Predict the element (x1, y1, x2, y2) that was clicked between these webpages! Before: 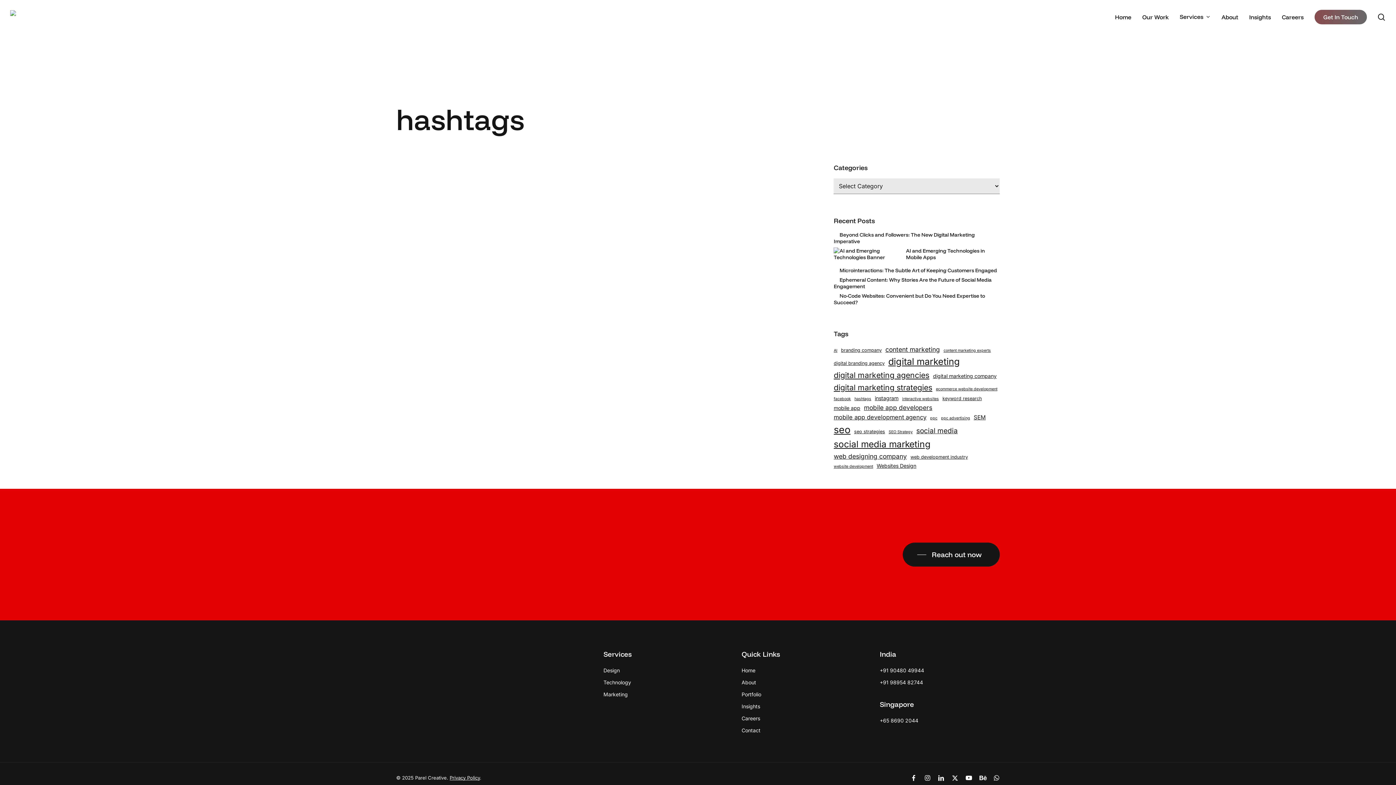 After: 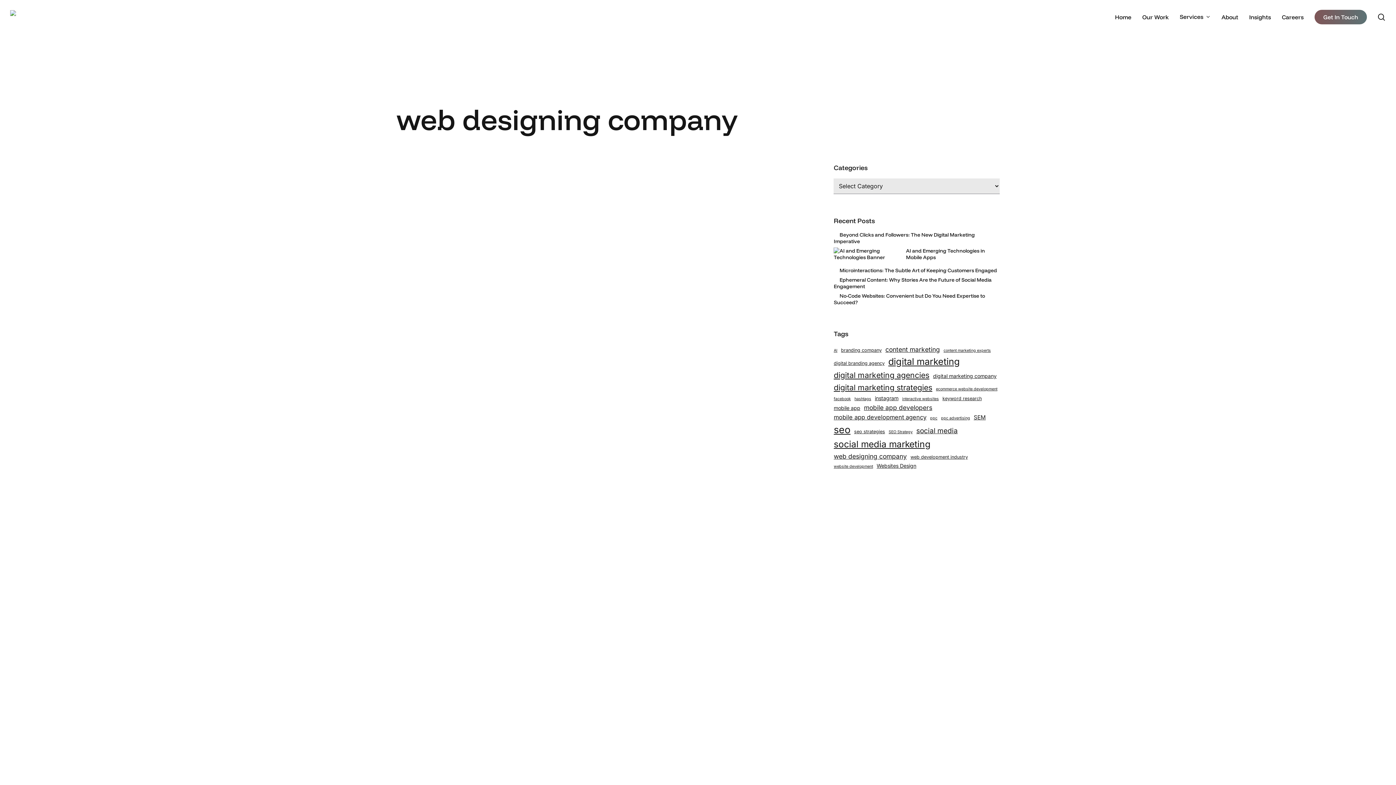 Action: bbox: (833, 451, 907, 461) label: web designing company (8 items)